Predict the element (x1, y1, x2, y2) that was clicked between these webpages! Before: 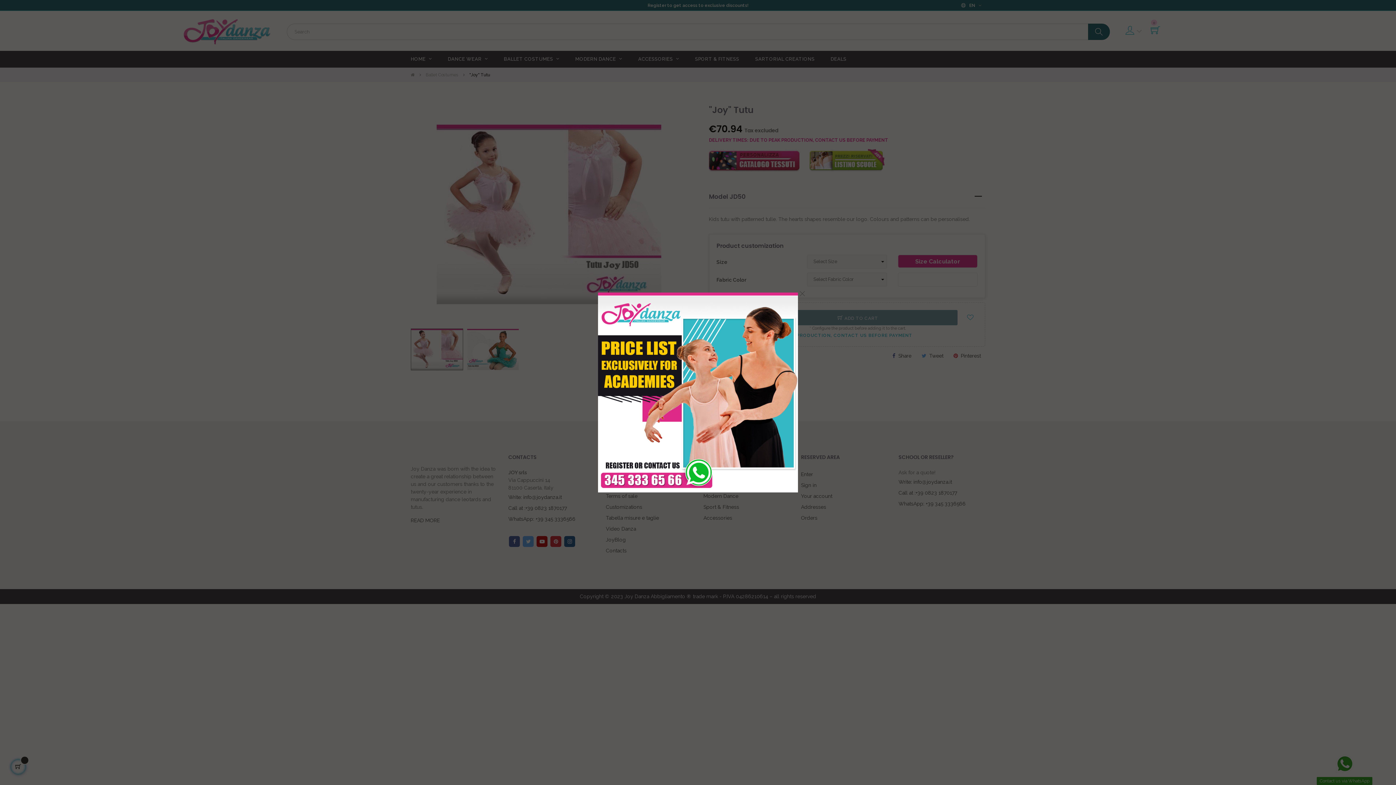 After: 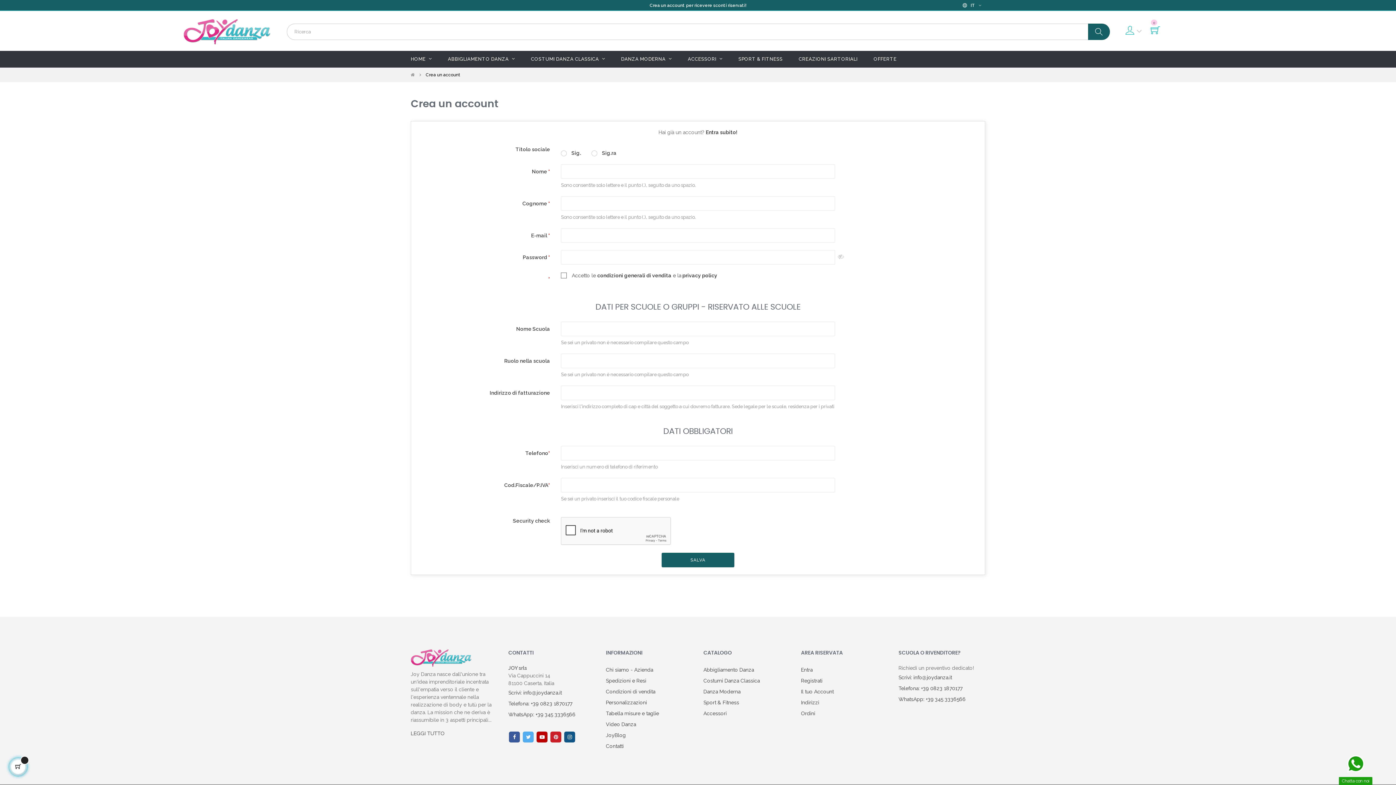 Action: bbox: (592, 292, 803, 492)